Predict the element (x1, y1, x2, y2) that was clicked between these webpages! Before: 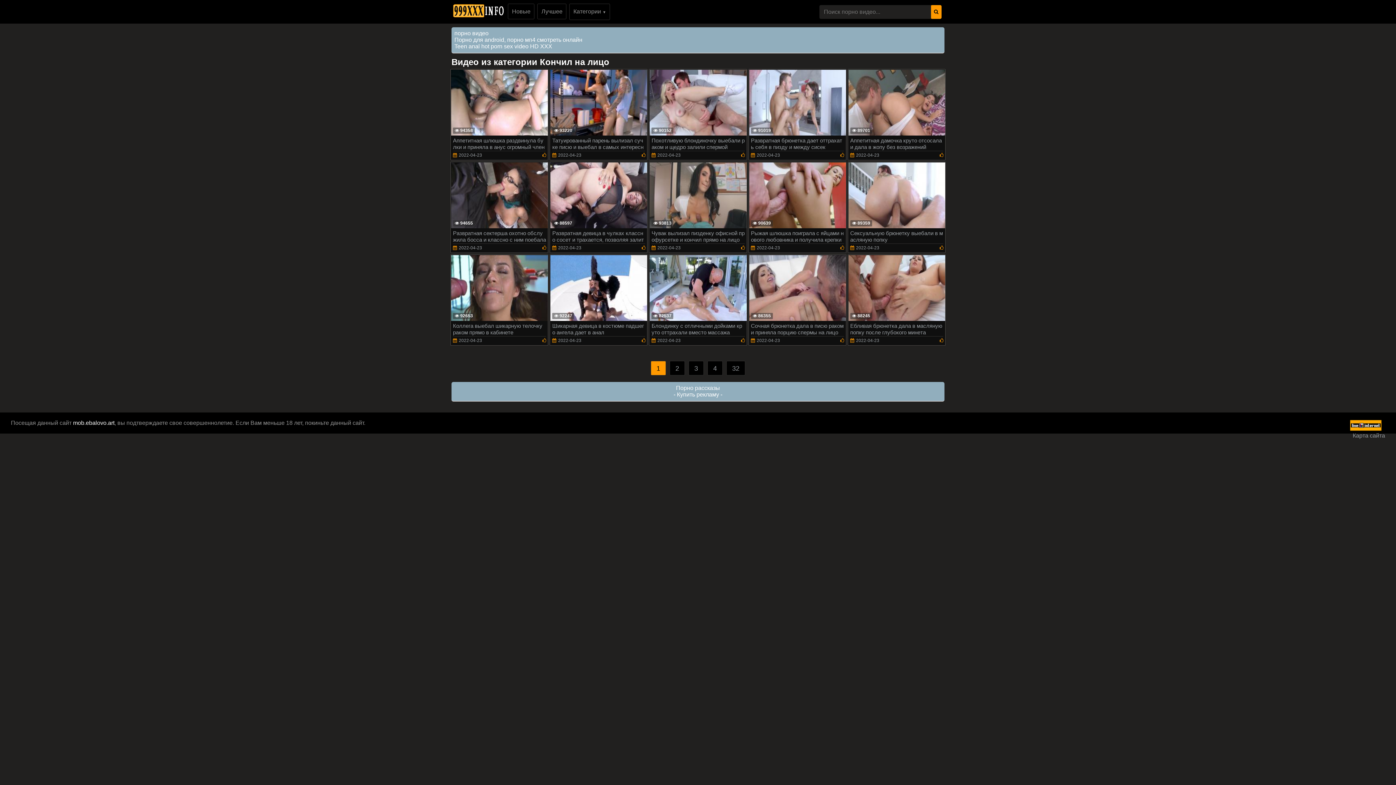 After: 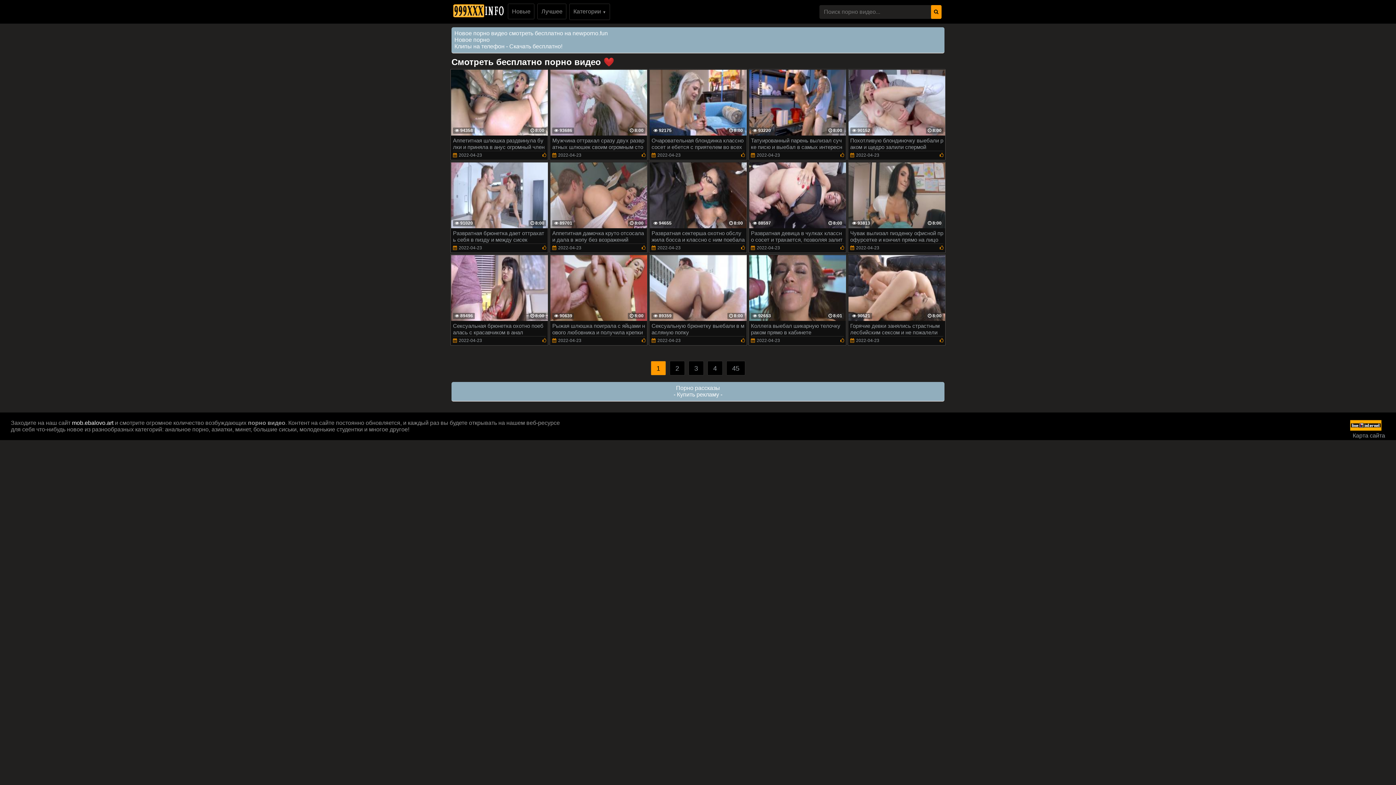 Action: bbox: (453, 2, 504, 20)